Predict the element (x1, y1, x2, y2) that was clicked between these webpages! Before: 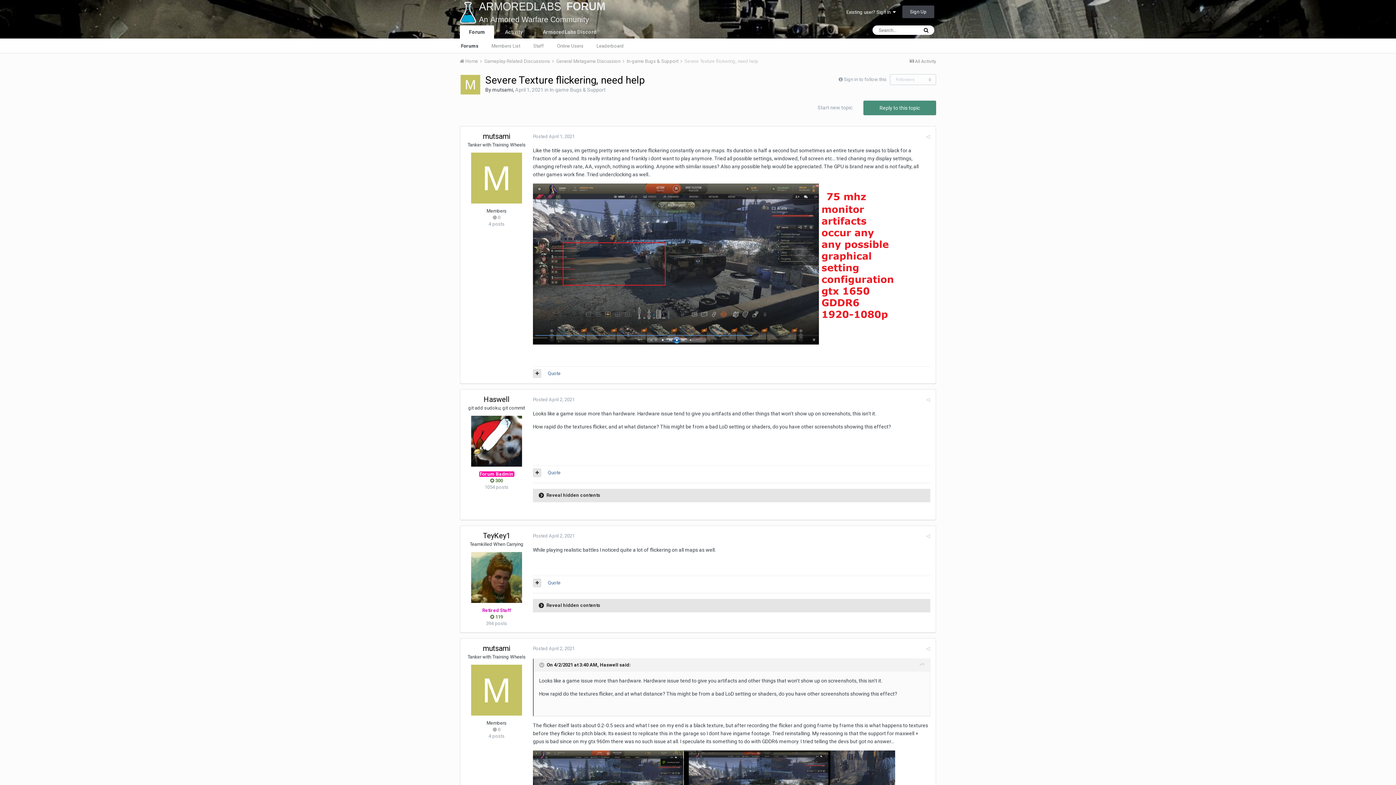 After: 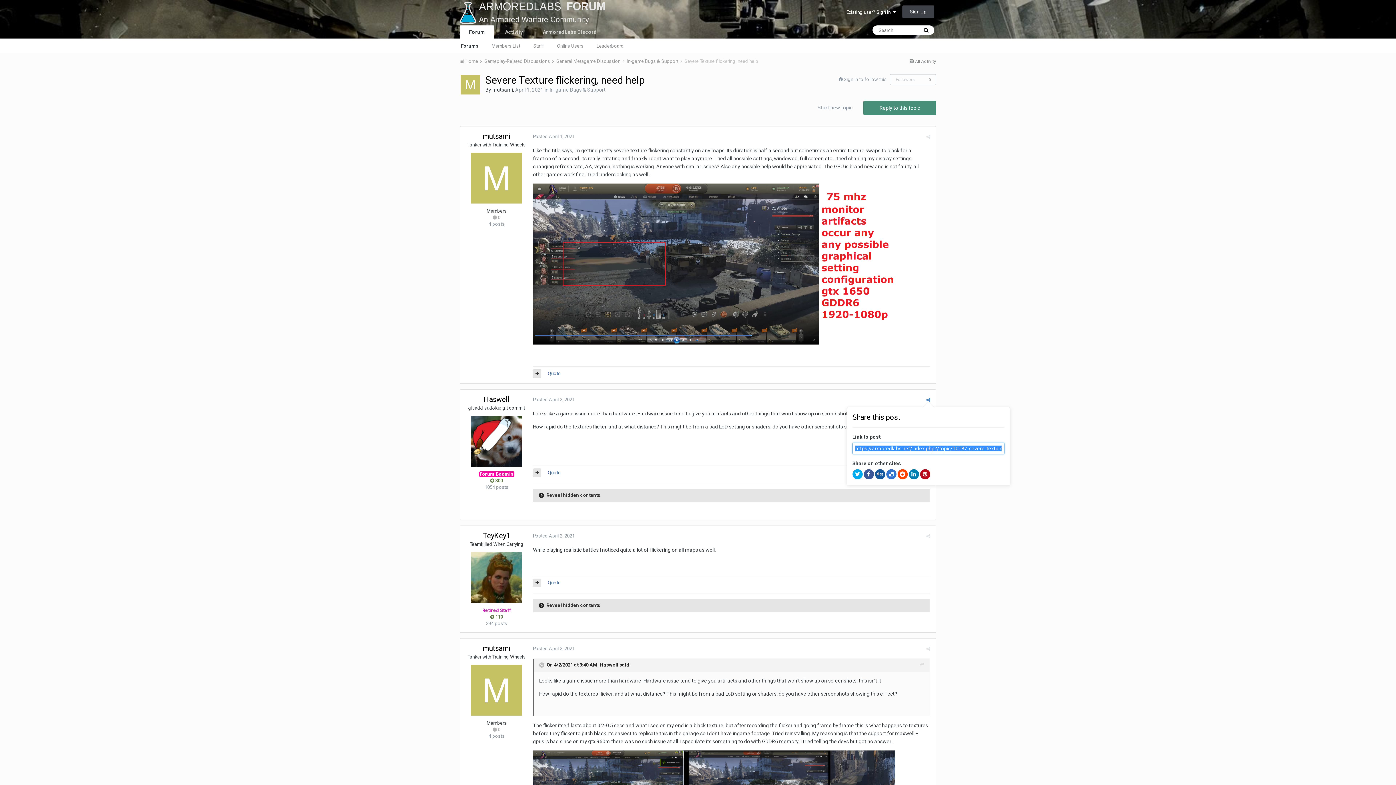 Action: bbox: (926, 397, 930, 402)